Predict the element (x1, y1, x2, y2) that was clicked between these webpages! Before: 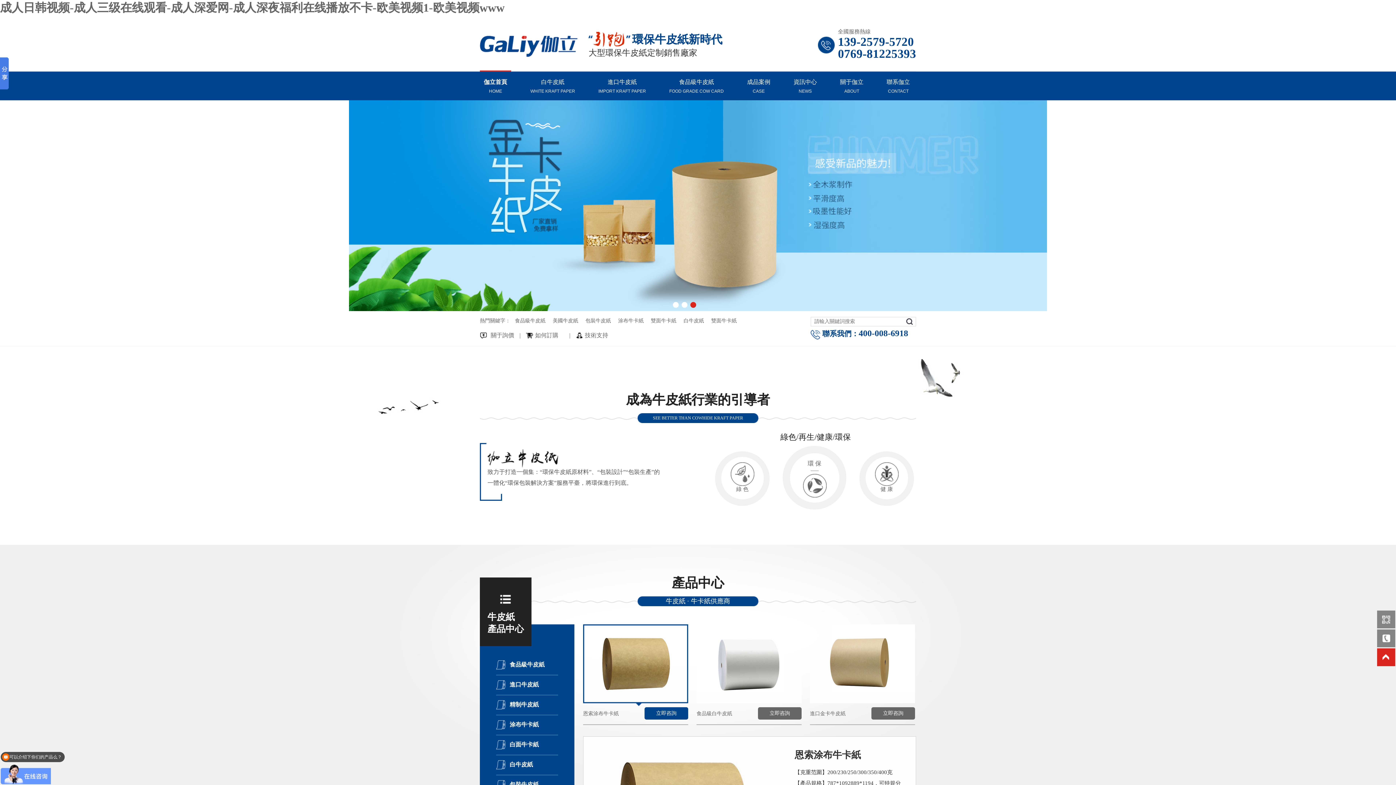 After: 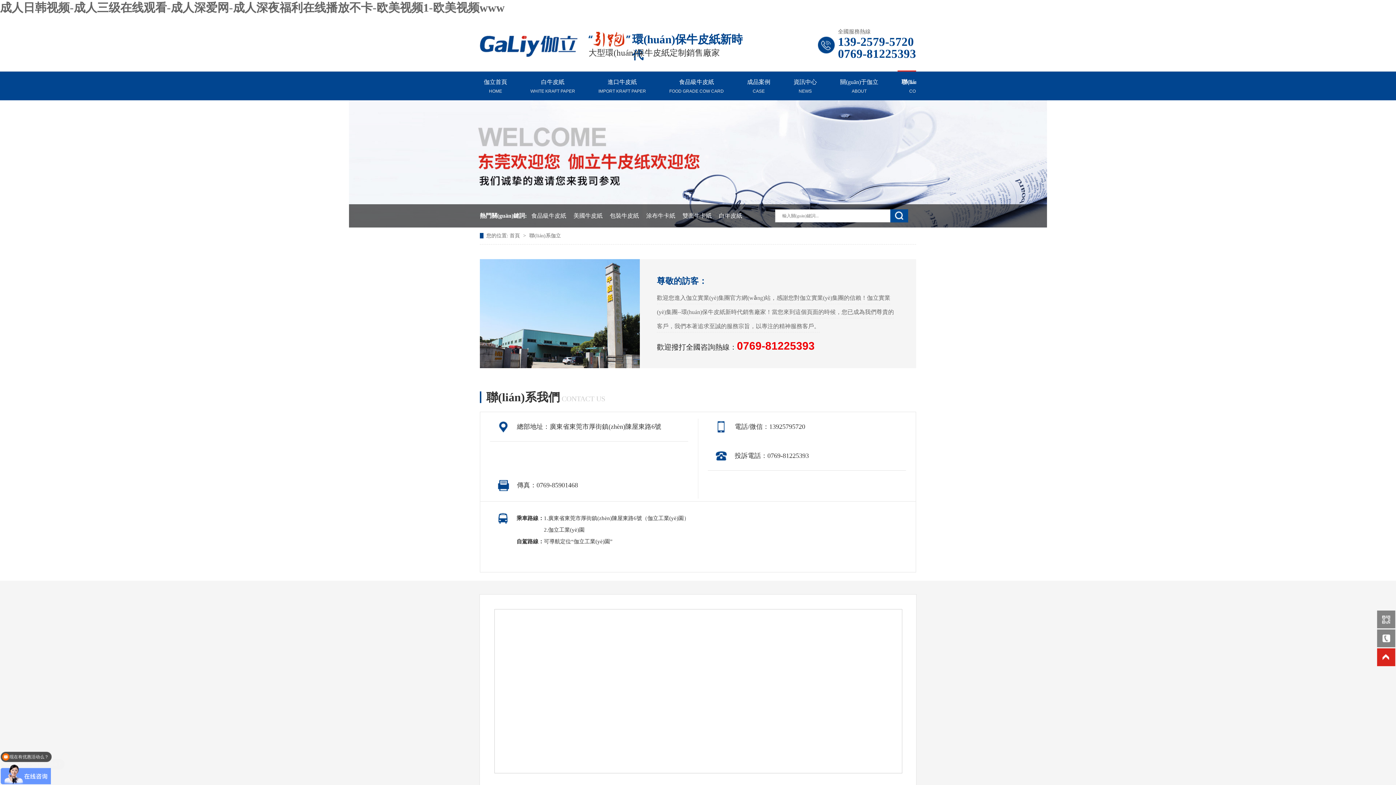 Action: label: 聯系伽立
CONTACT bbox: (882, 70, 914, 95)